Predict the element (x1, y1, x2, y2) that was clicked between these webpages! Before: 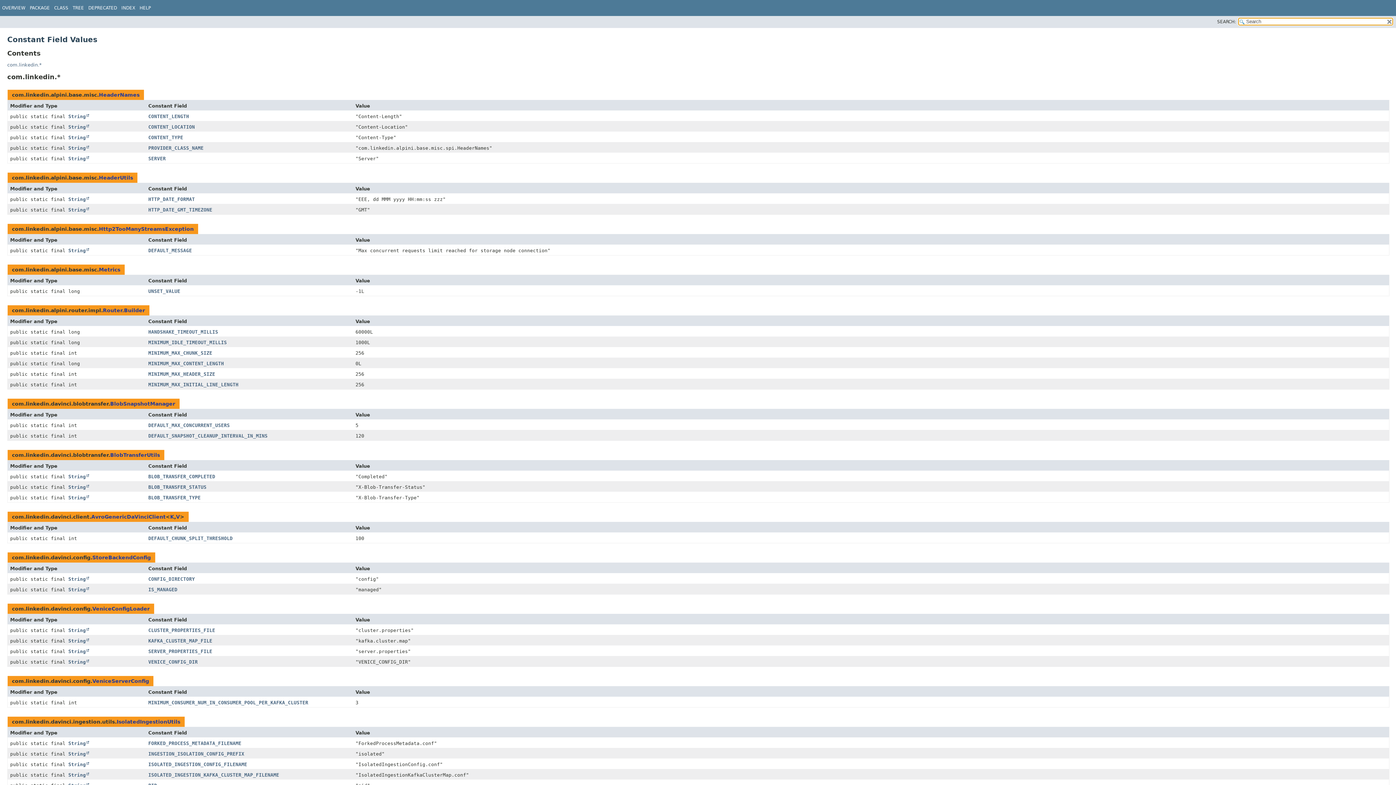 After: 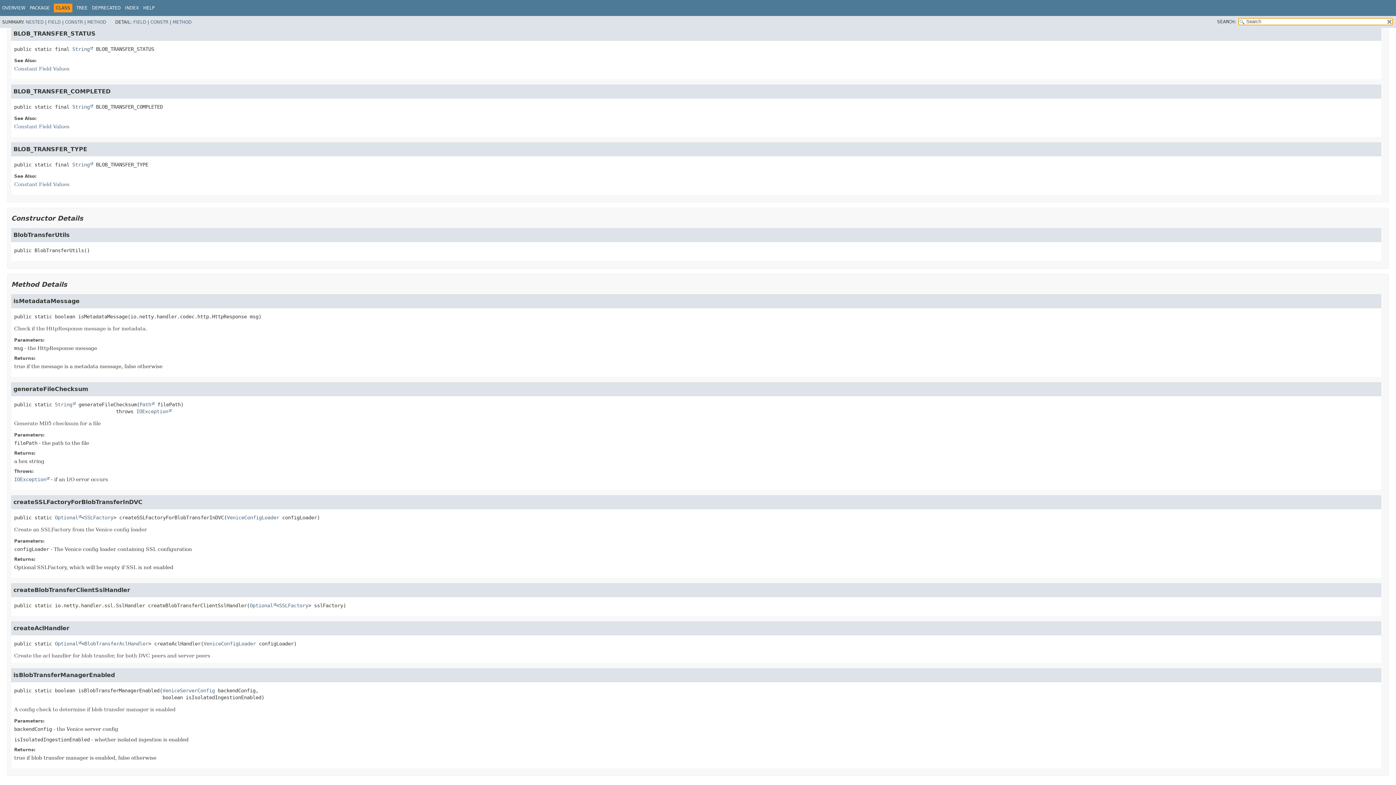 Action: bbox: (148, 495, 200, 500) label: BLOB_TRANSFER_TYPE